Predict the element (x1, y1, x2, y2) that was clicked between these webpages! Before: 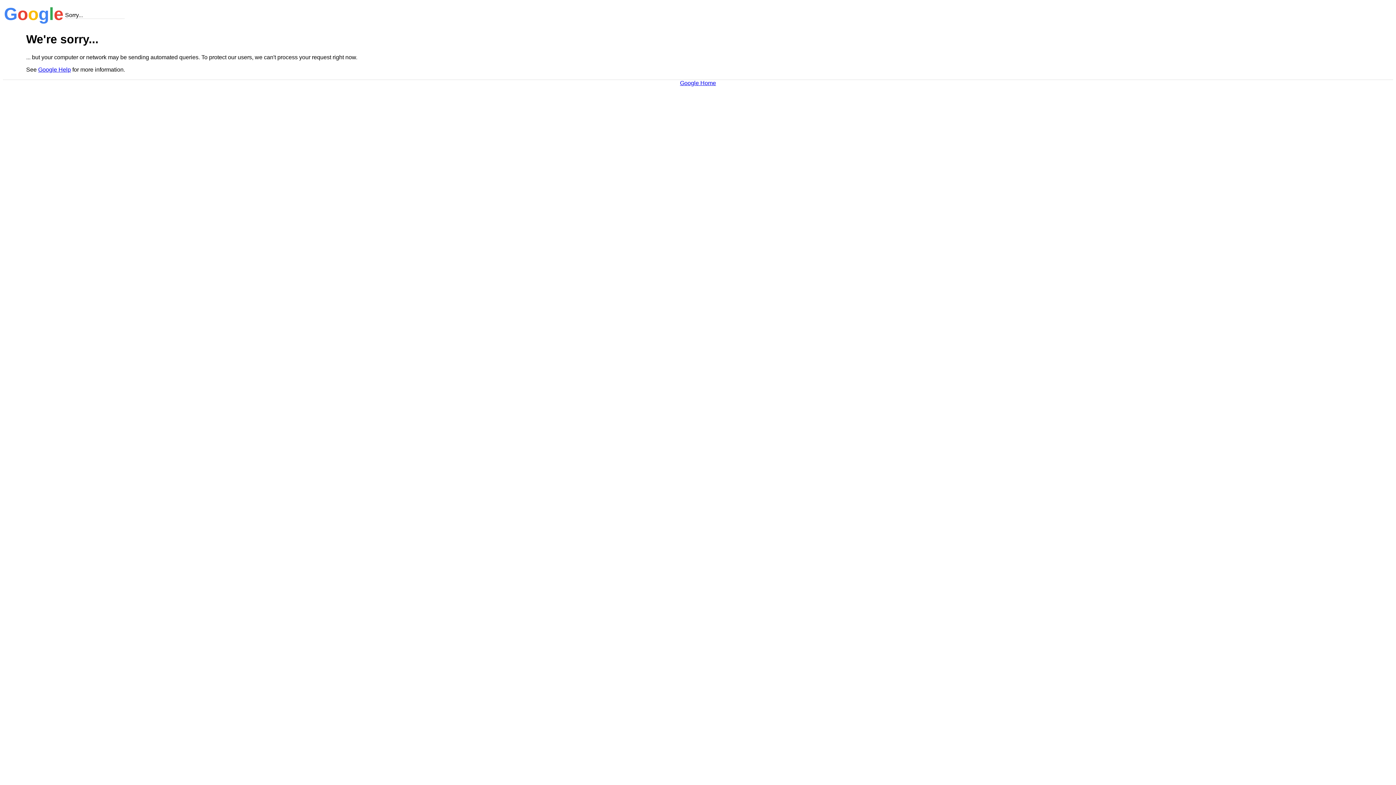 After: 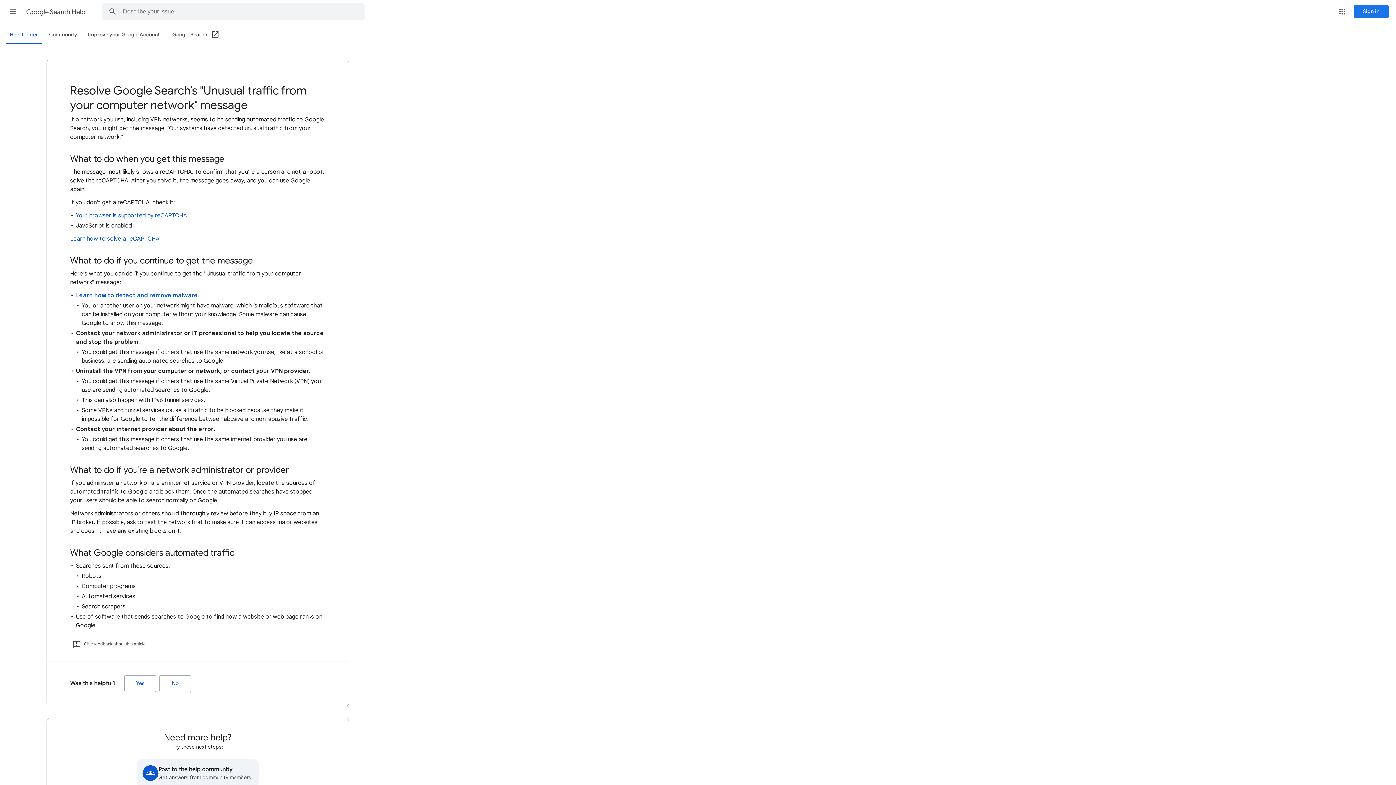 Action: bbox: (38, 66, 70, 72) label: Google Help